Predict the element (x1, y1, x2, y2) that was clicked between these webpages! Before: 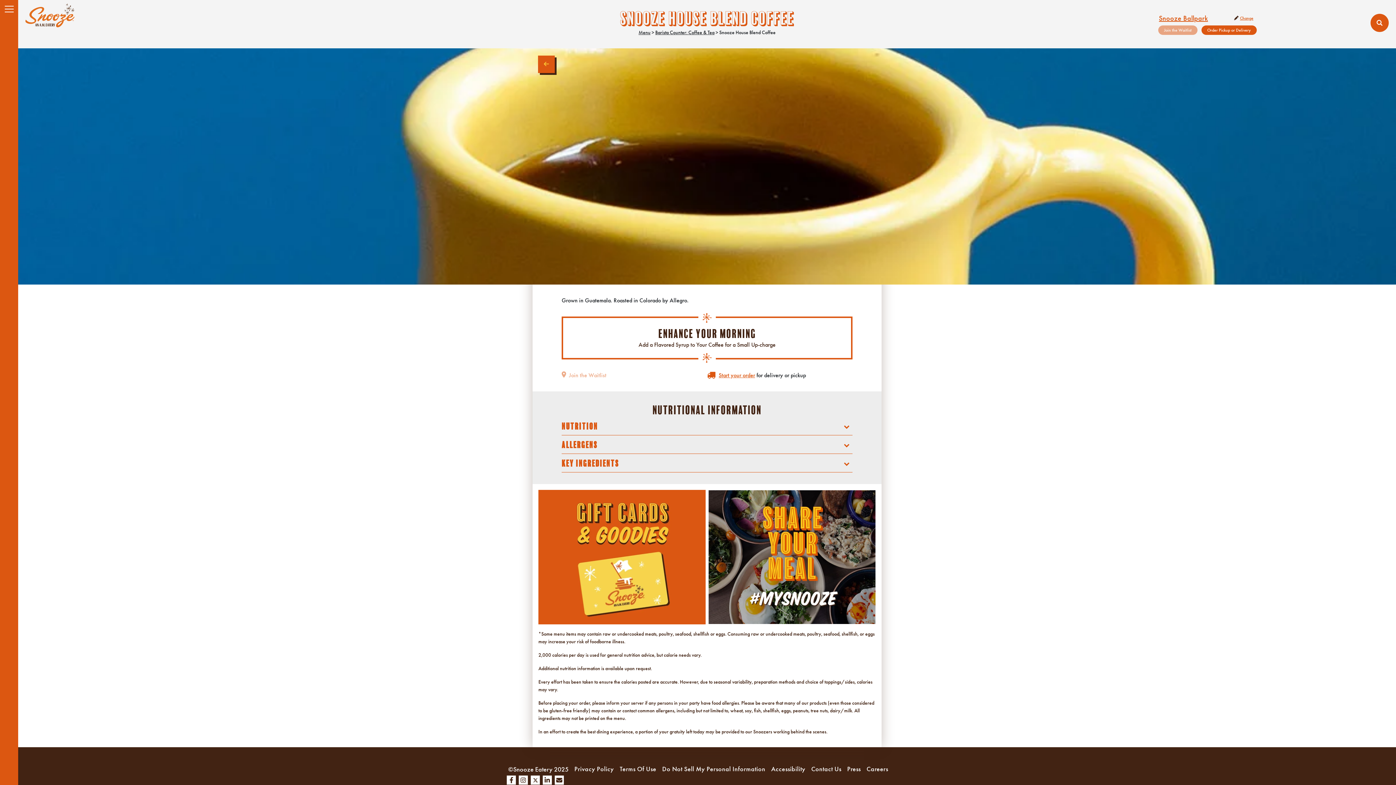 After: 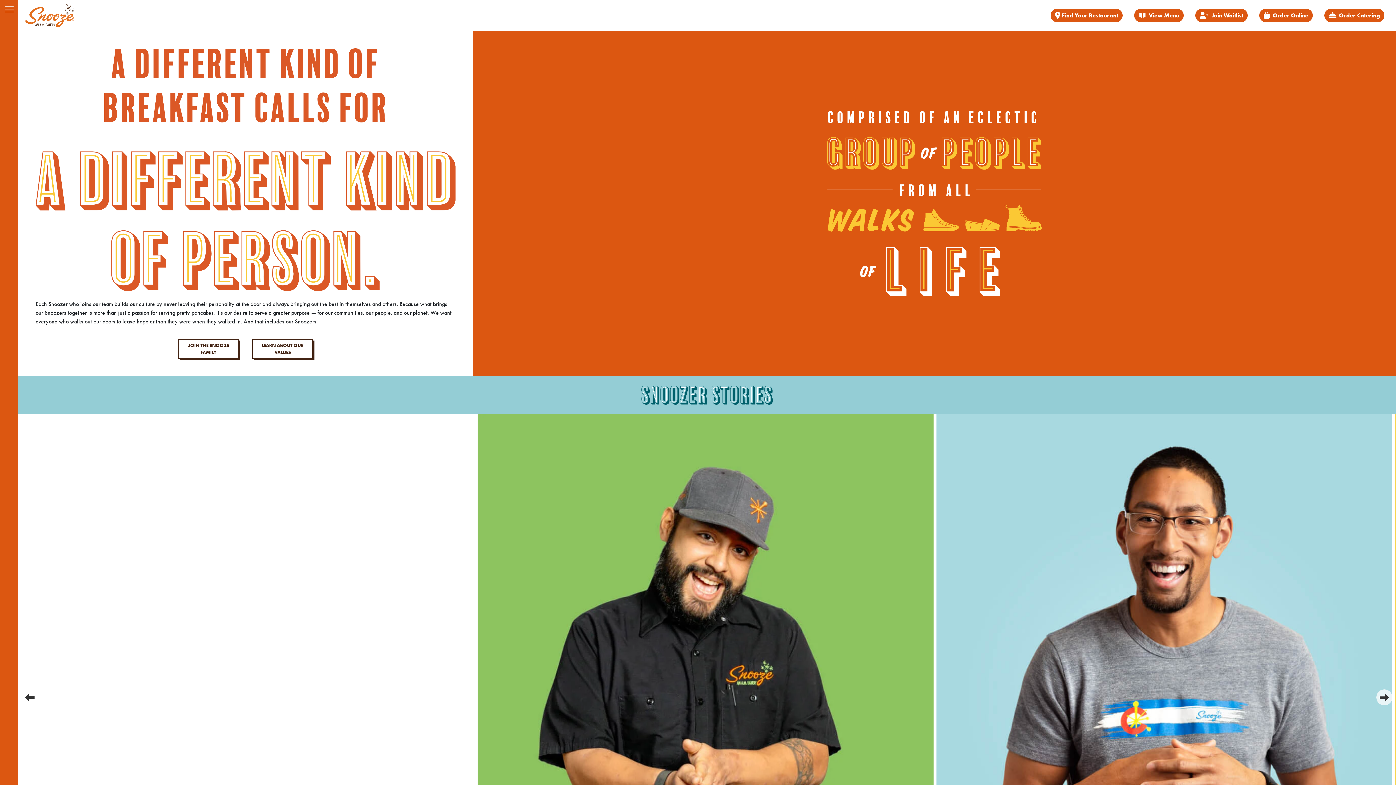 Action: label: Careers bbox: (863, 763, 891, 775)